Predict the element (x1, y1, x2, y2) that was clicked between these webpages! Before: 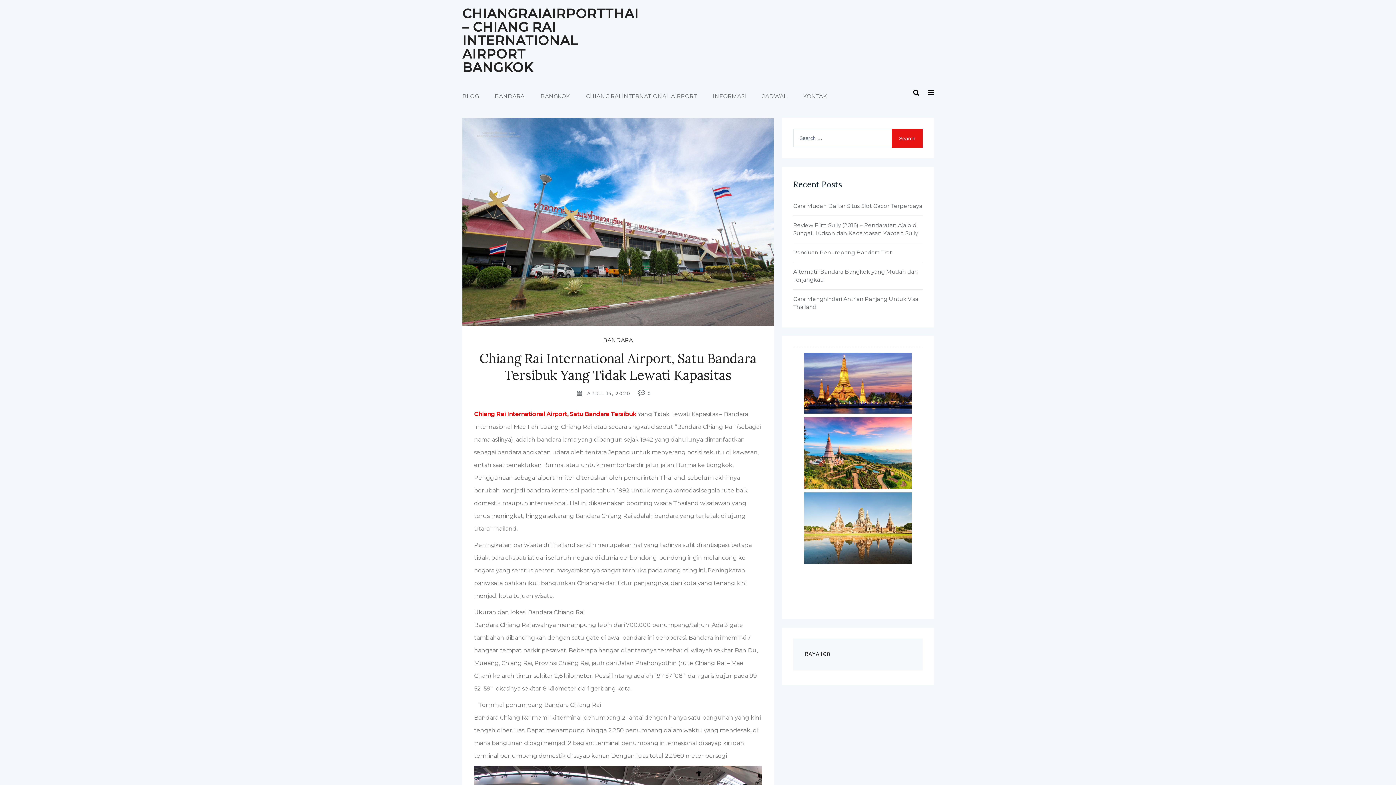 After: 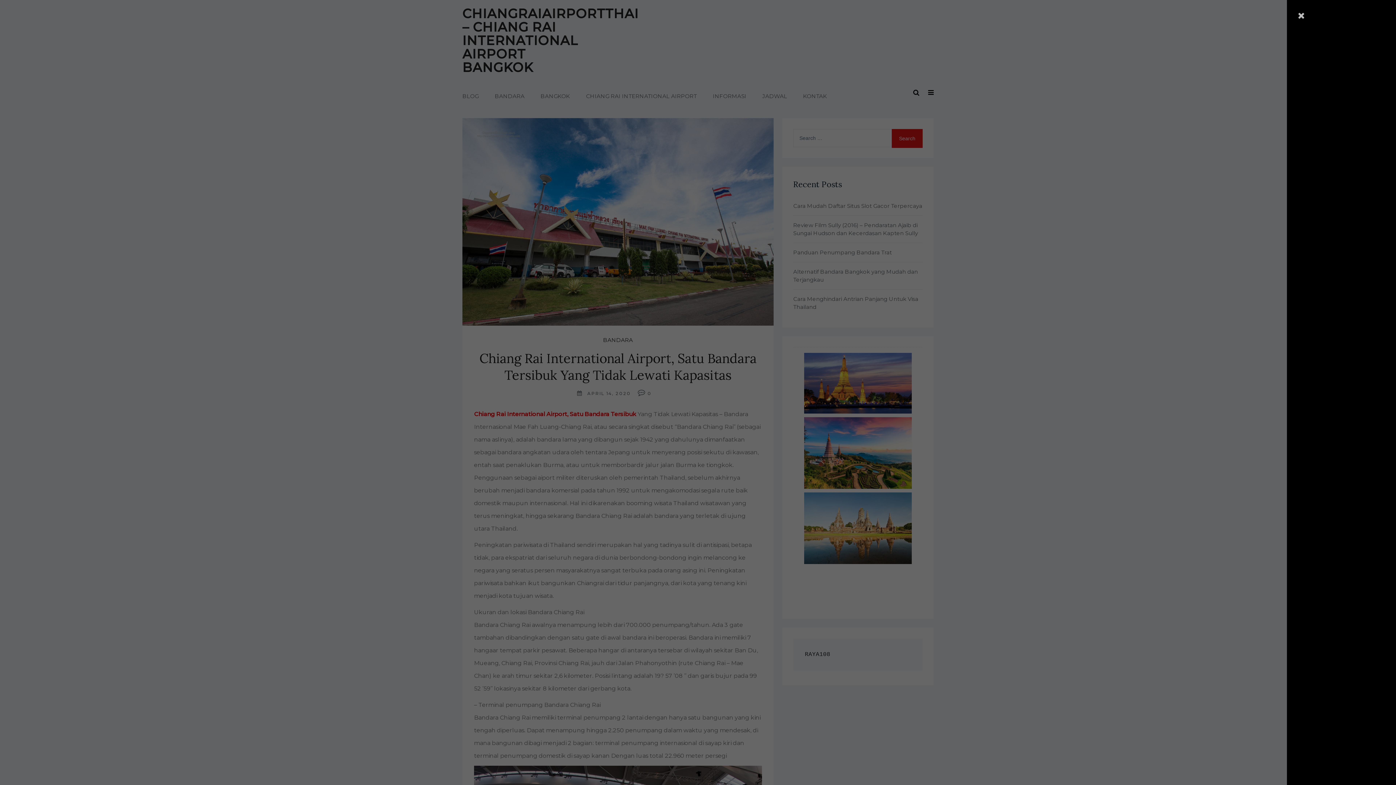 Action: bbox: (928, 88, 933, 96)